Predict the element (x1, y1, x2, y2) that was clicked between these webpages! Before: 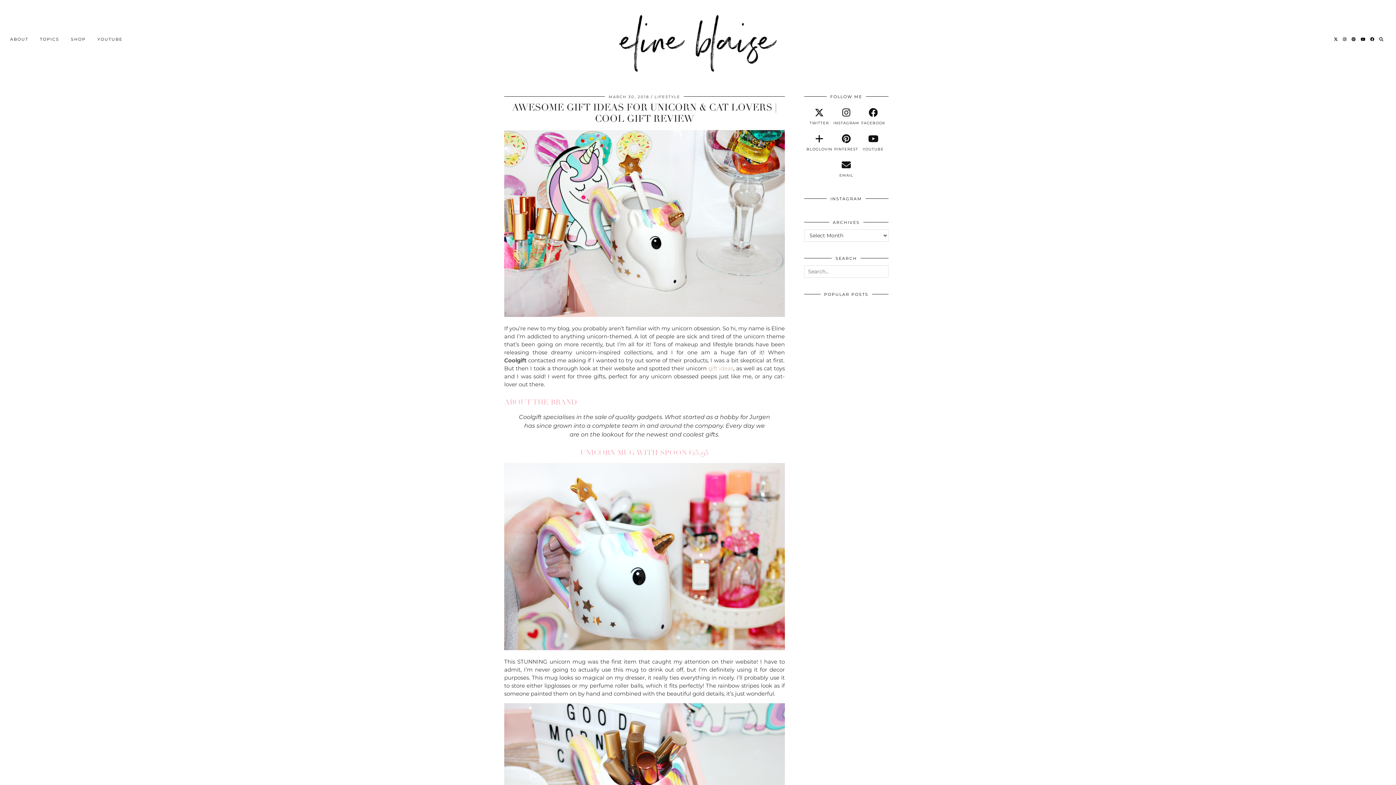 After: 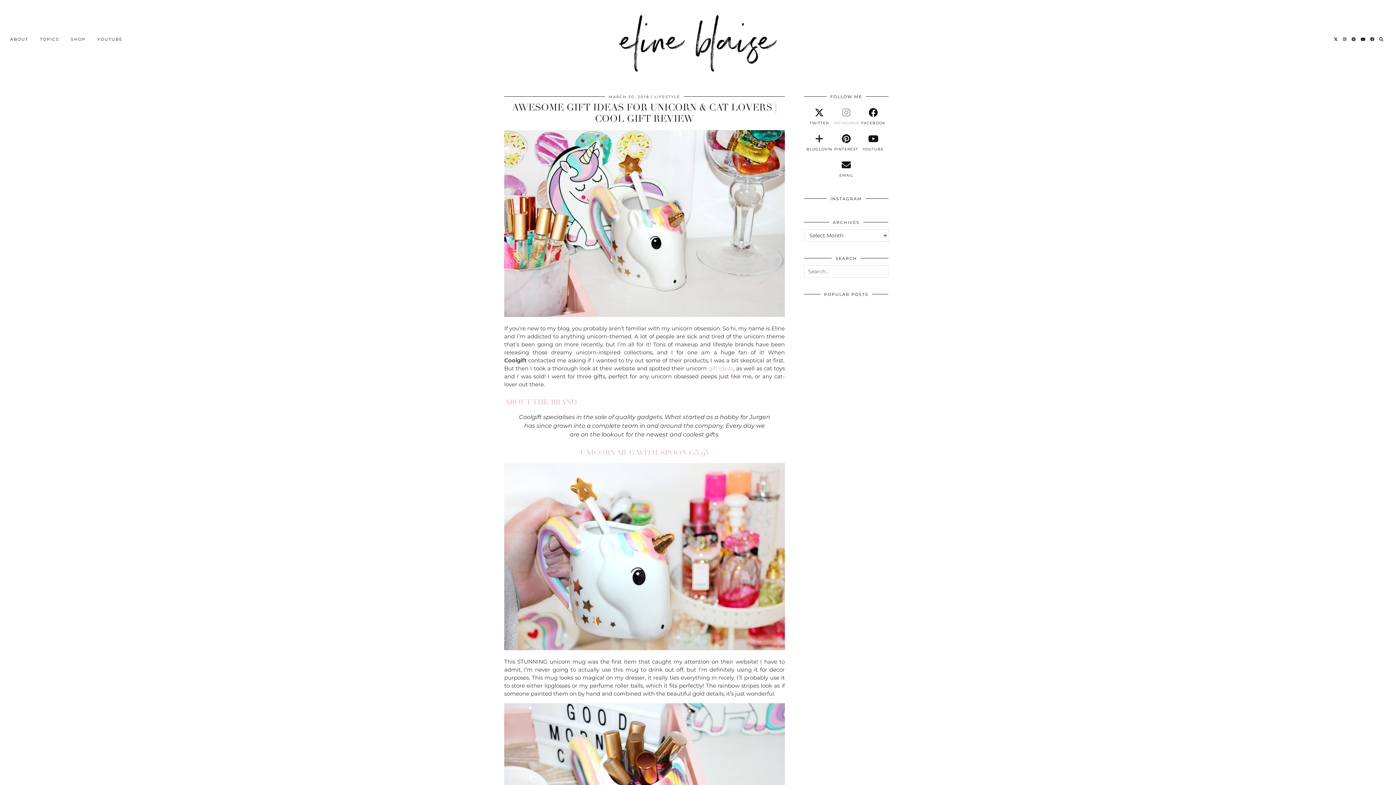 Action: bbox: (832, 107, 860, 126) label: instagram